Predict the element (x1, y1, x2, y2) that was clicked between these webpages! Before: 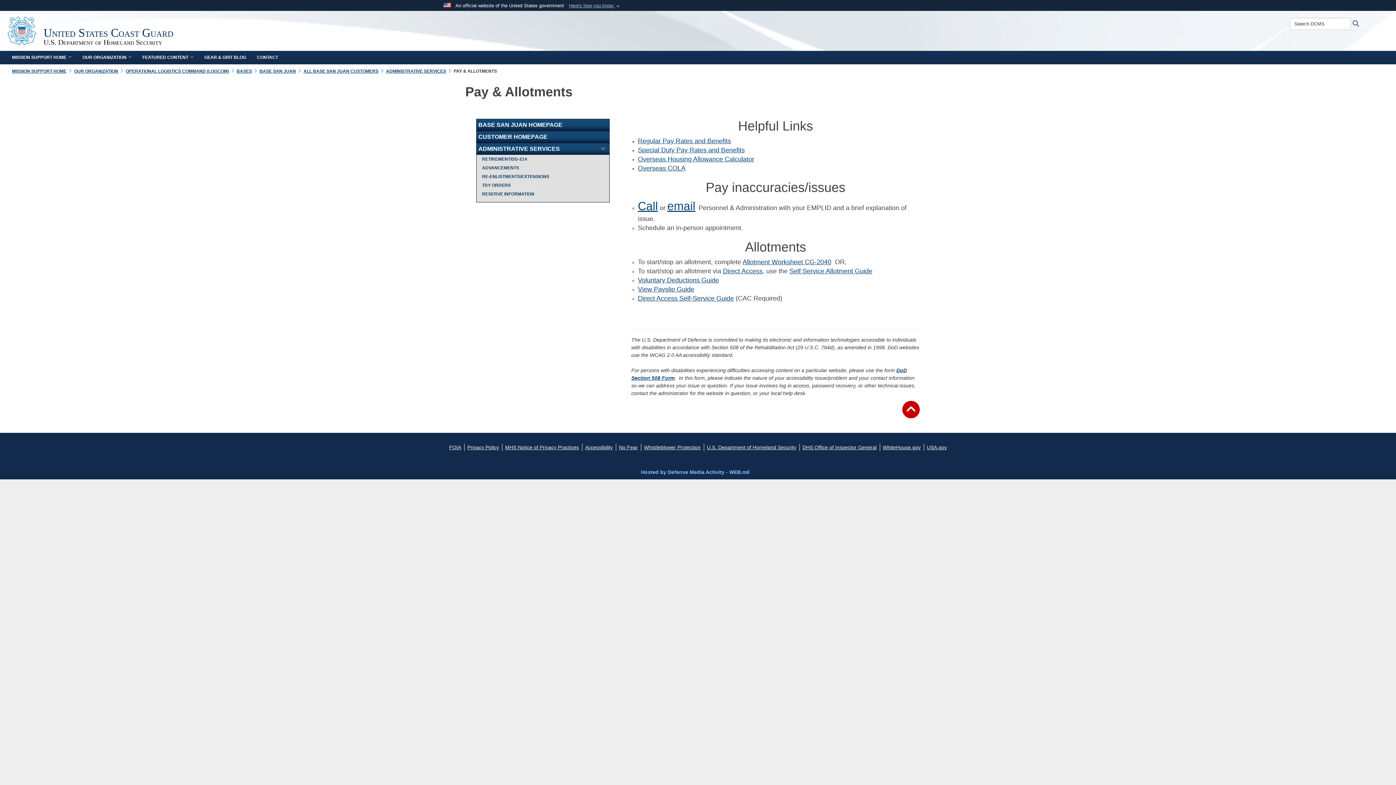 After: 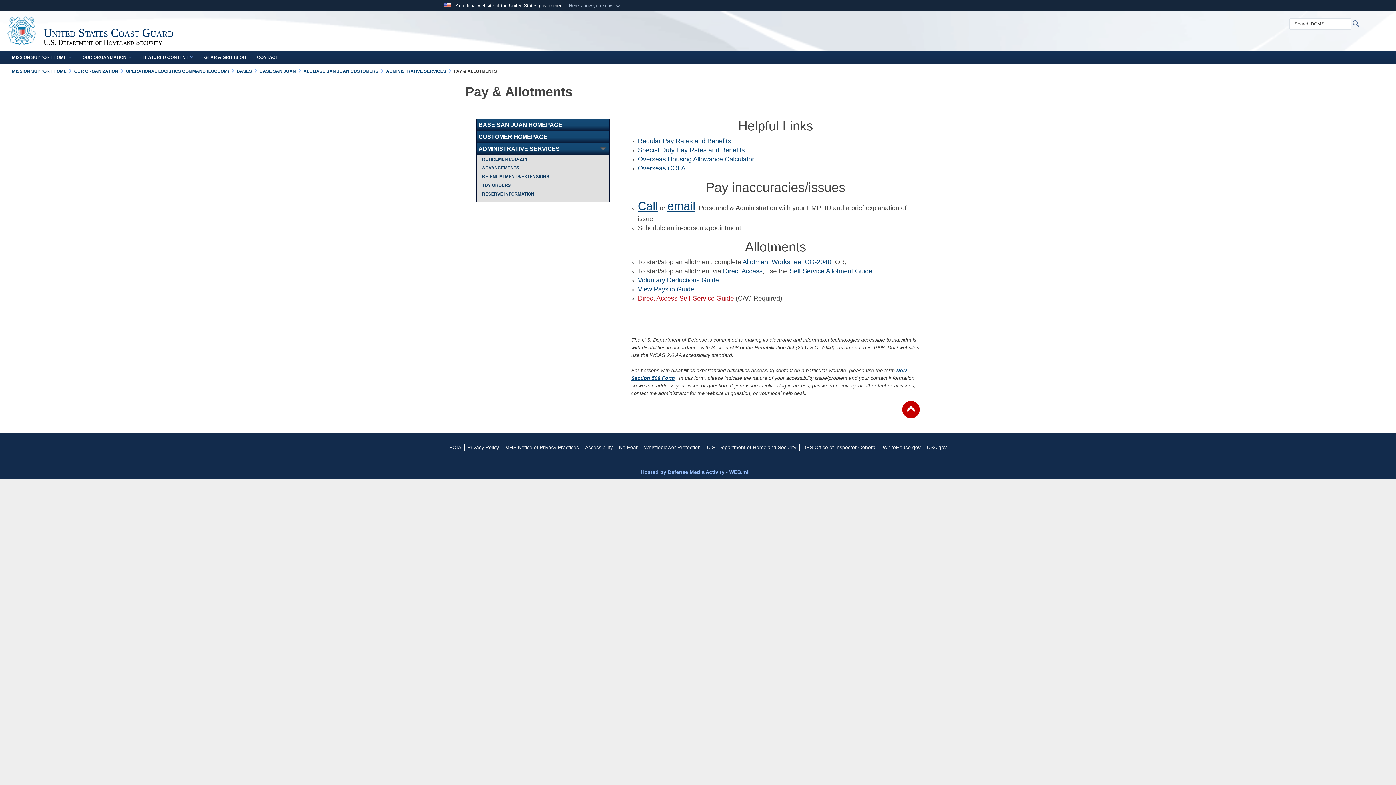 Action: bbox: (638, 294, 734, 302) label: Direct Access Self-Service Guide